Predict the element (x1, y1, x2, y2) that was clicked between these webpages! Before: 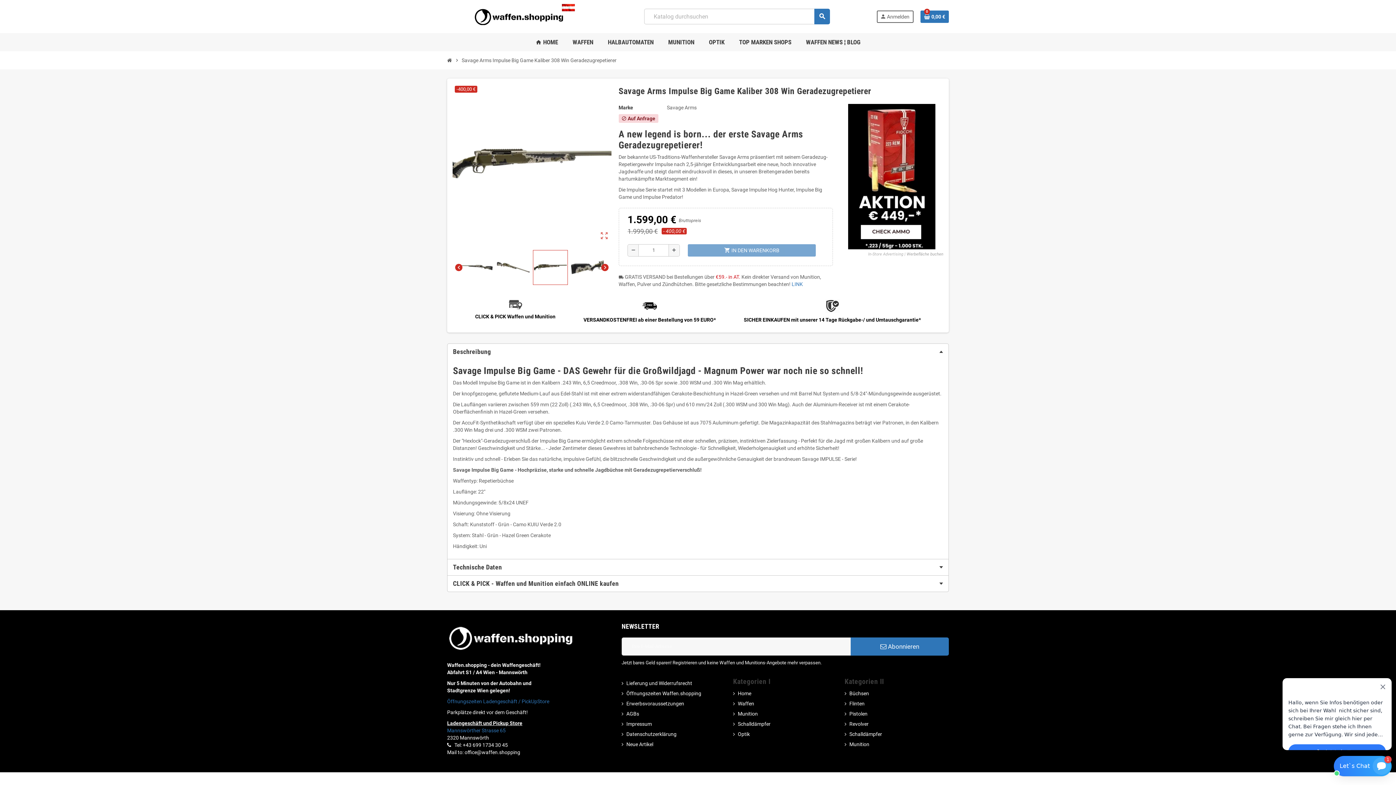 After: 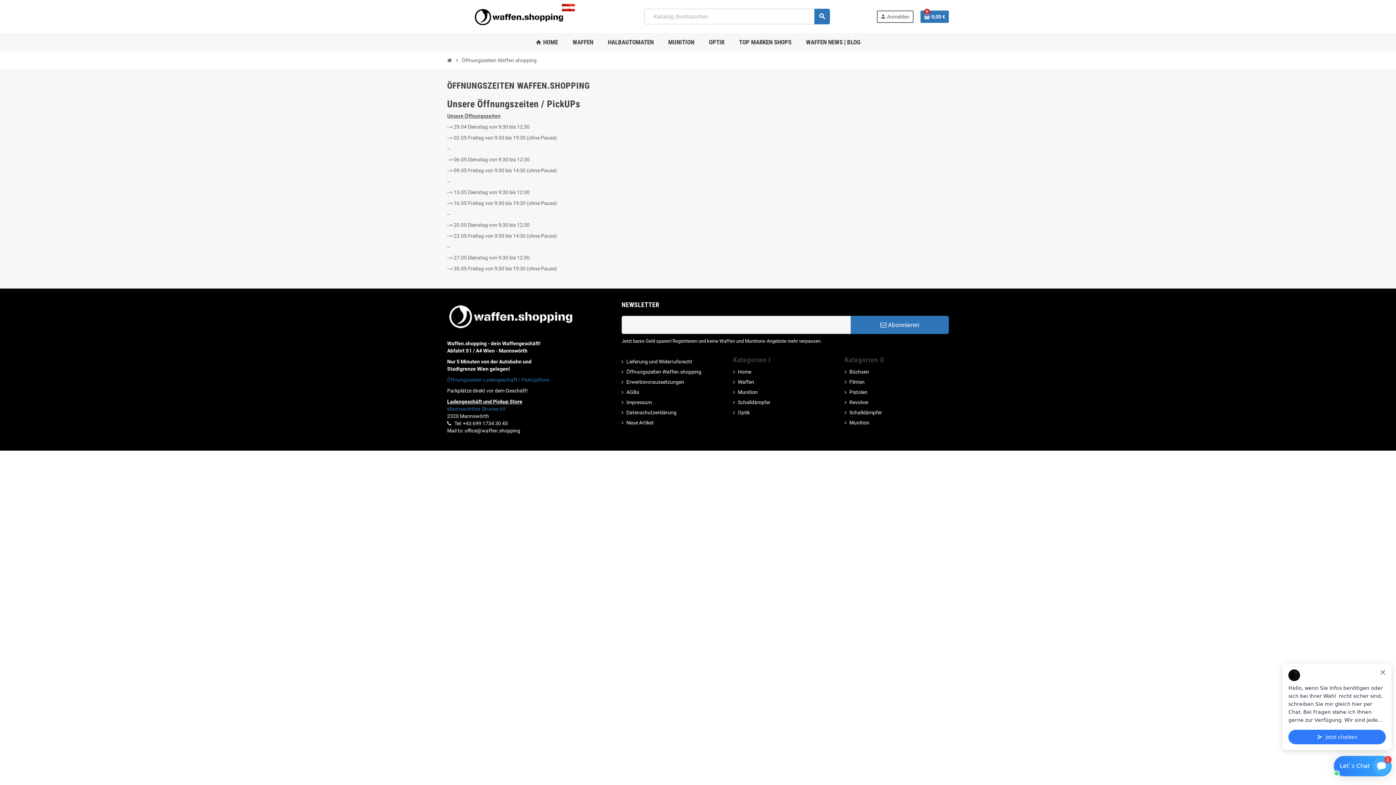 Action: label: Öffnungszeiten Waffen.shopping bbox: (621, 690, 701, 696)